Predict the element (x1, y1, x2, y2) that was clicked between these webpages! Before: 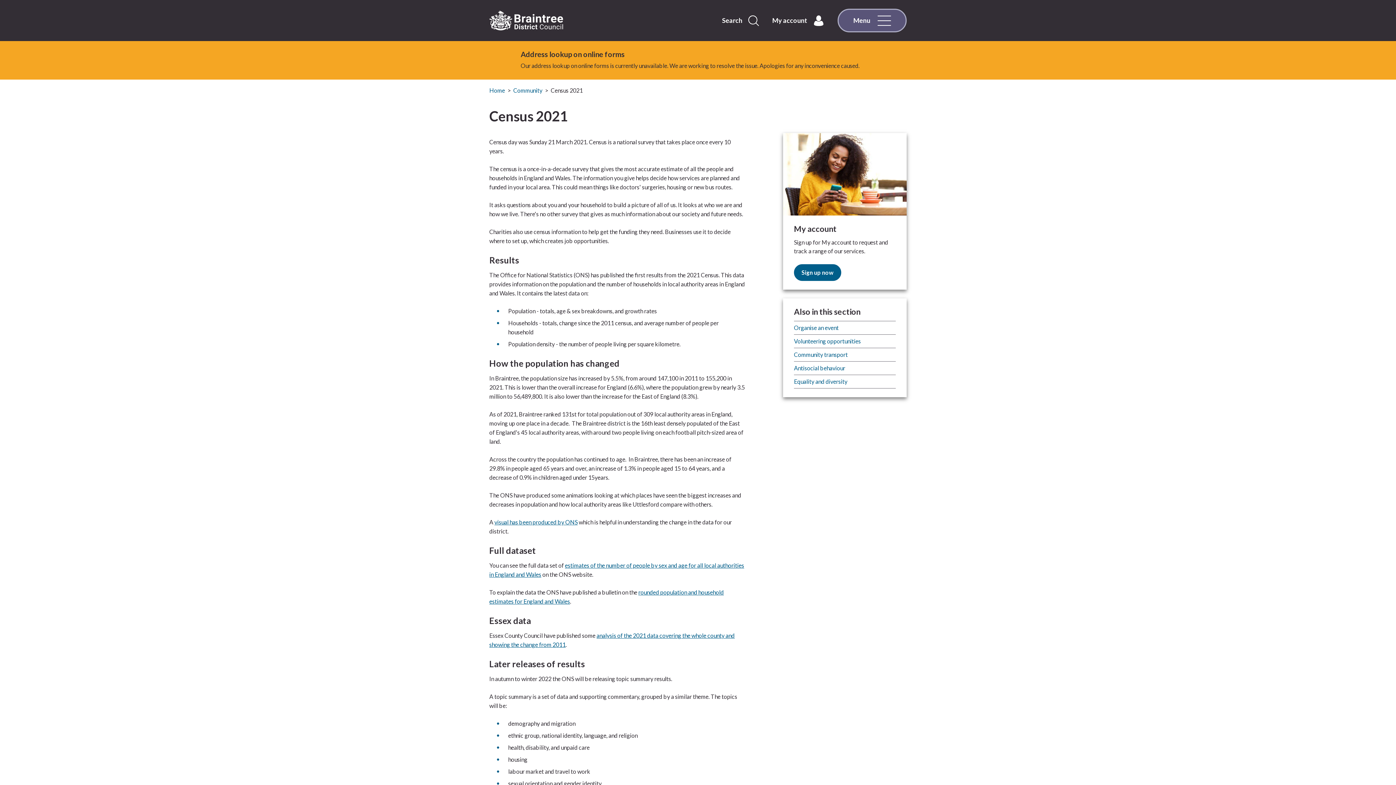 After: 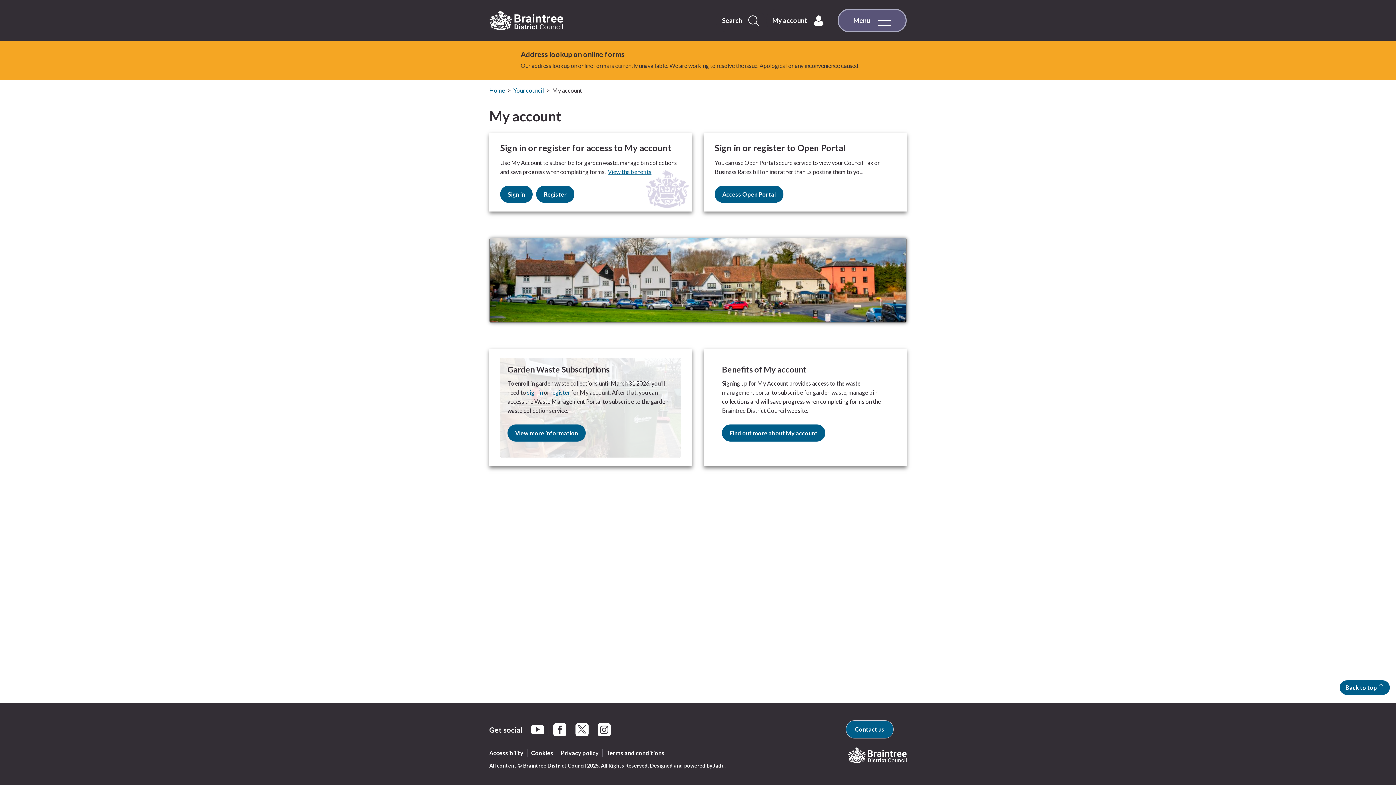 Action: bbox: (766, 8, 830, 32) label: My account